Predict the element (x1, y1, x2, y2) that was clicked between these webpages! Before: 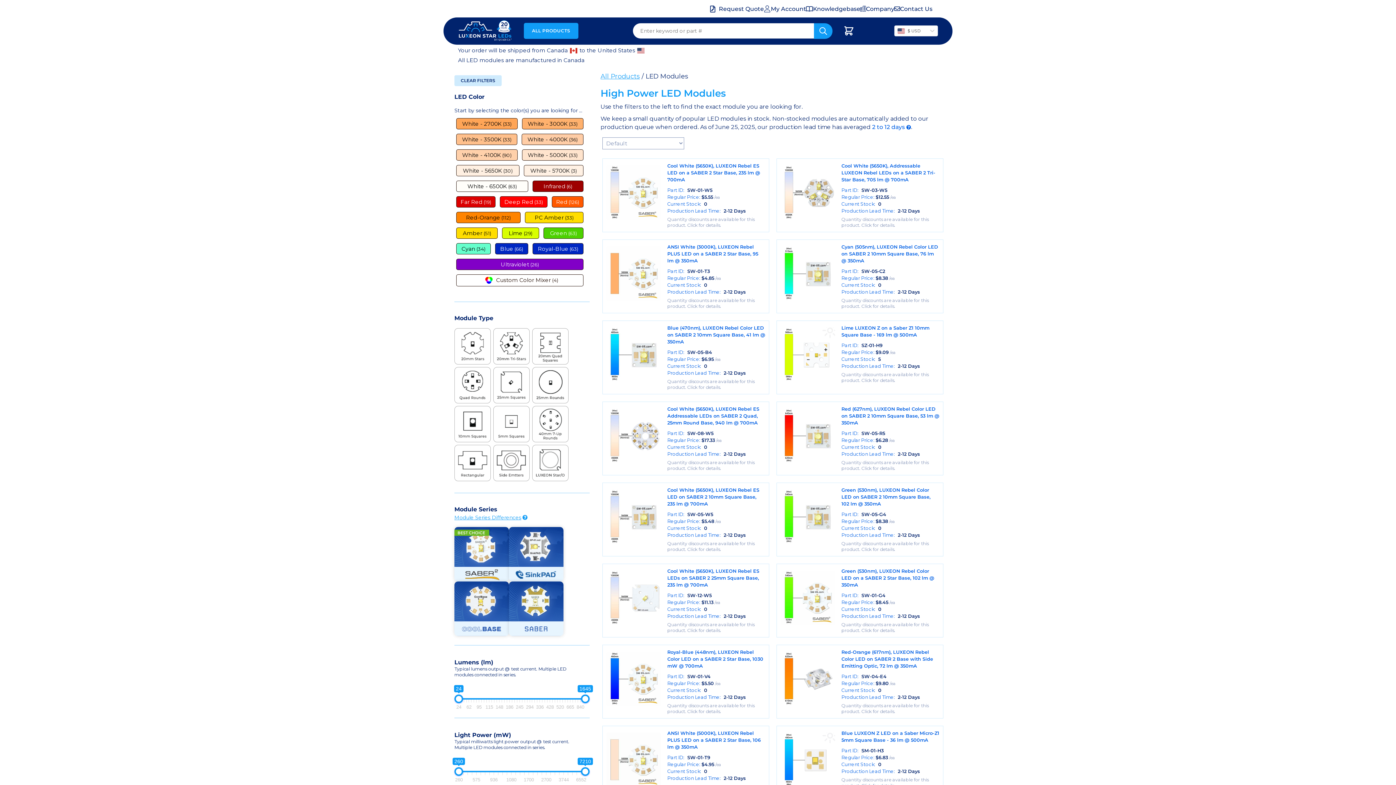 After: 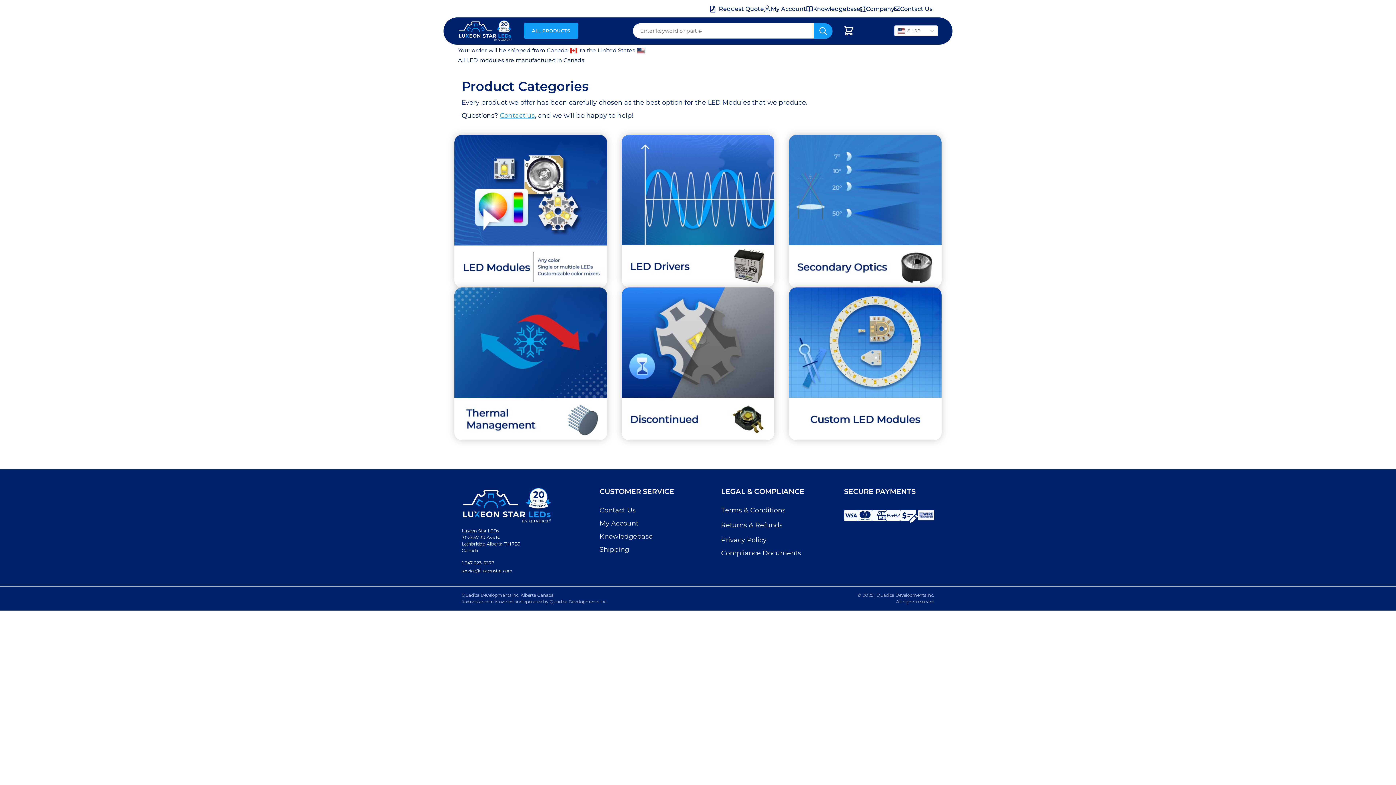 Action: bbox: (600, 72, 640, 80) label: All Products